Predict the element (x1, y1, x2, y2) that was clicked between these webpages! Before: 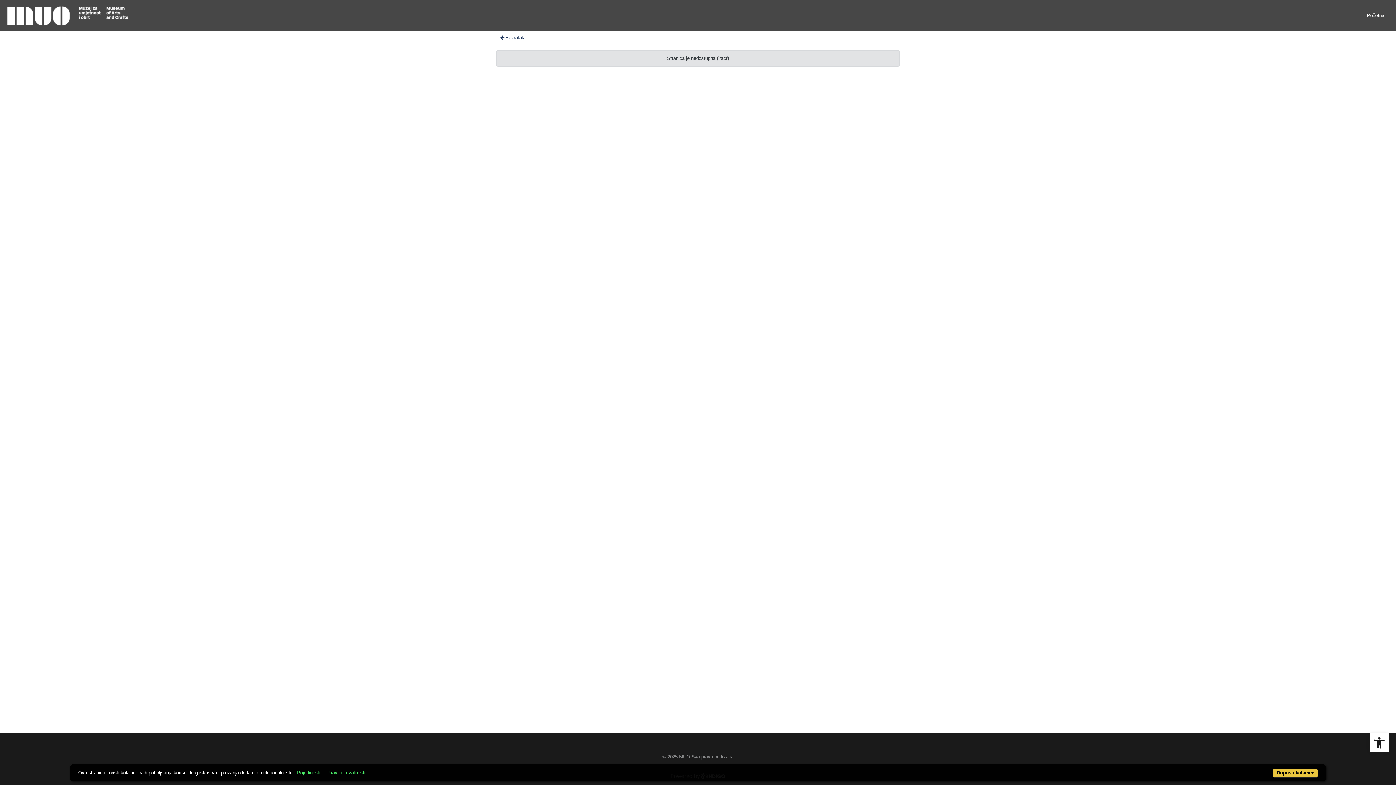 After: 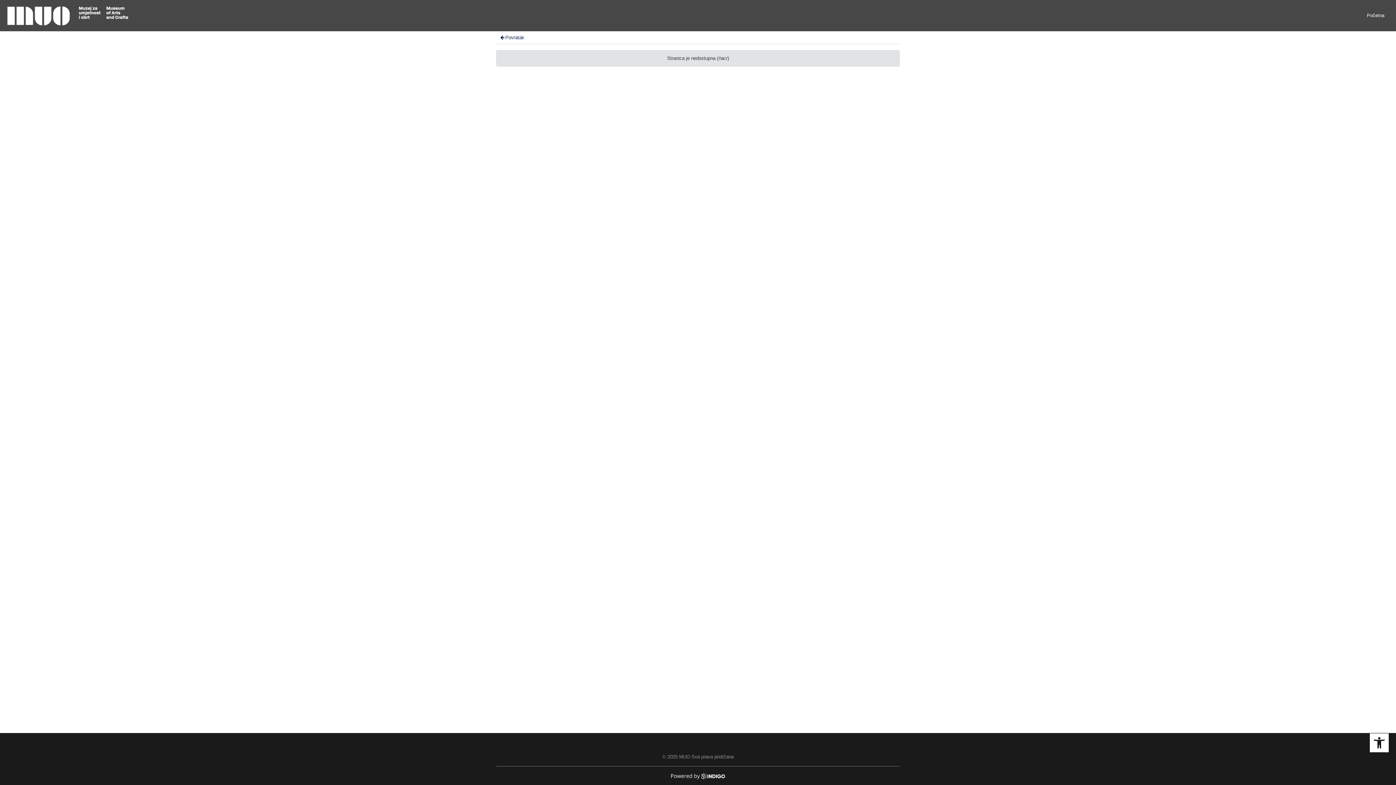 Action: label: Dopusti kolačiće bbox: (1273, 769, 1318, 778)